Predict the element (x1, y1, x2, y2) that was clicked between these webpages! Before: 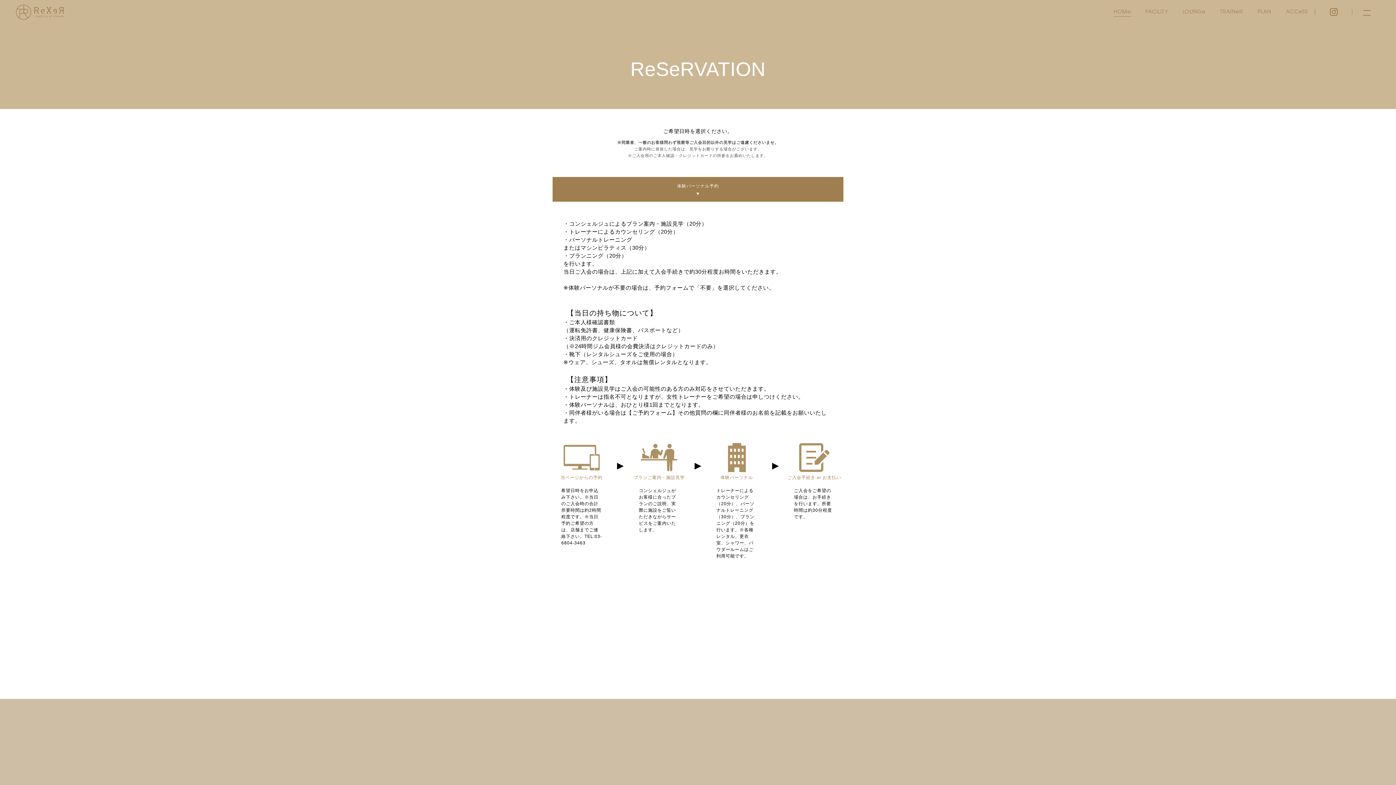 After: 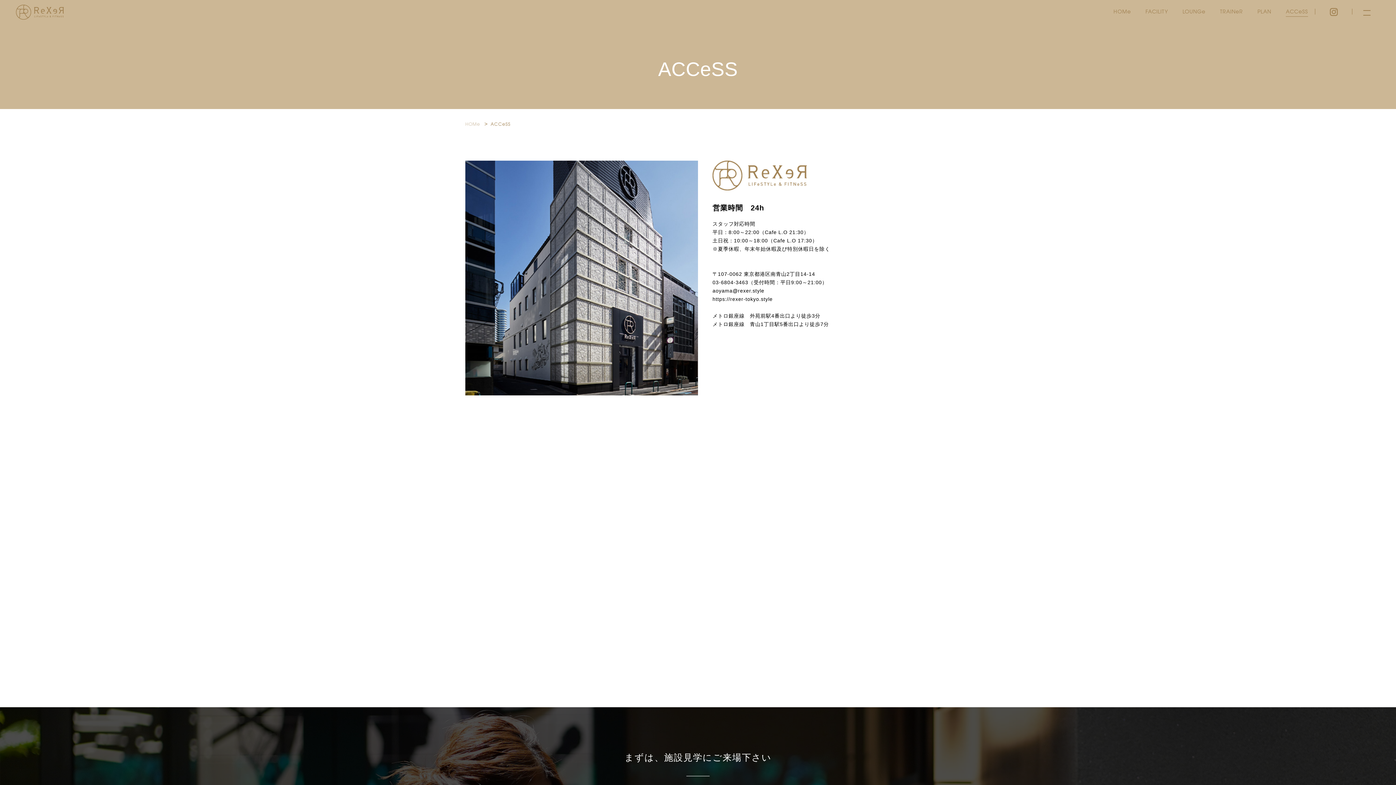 Action: label: ACCeSS bbox: (1286, 7, 1308, 15)